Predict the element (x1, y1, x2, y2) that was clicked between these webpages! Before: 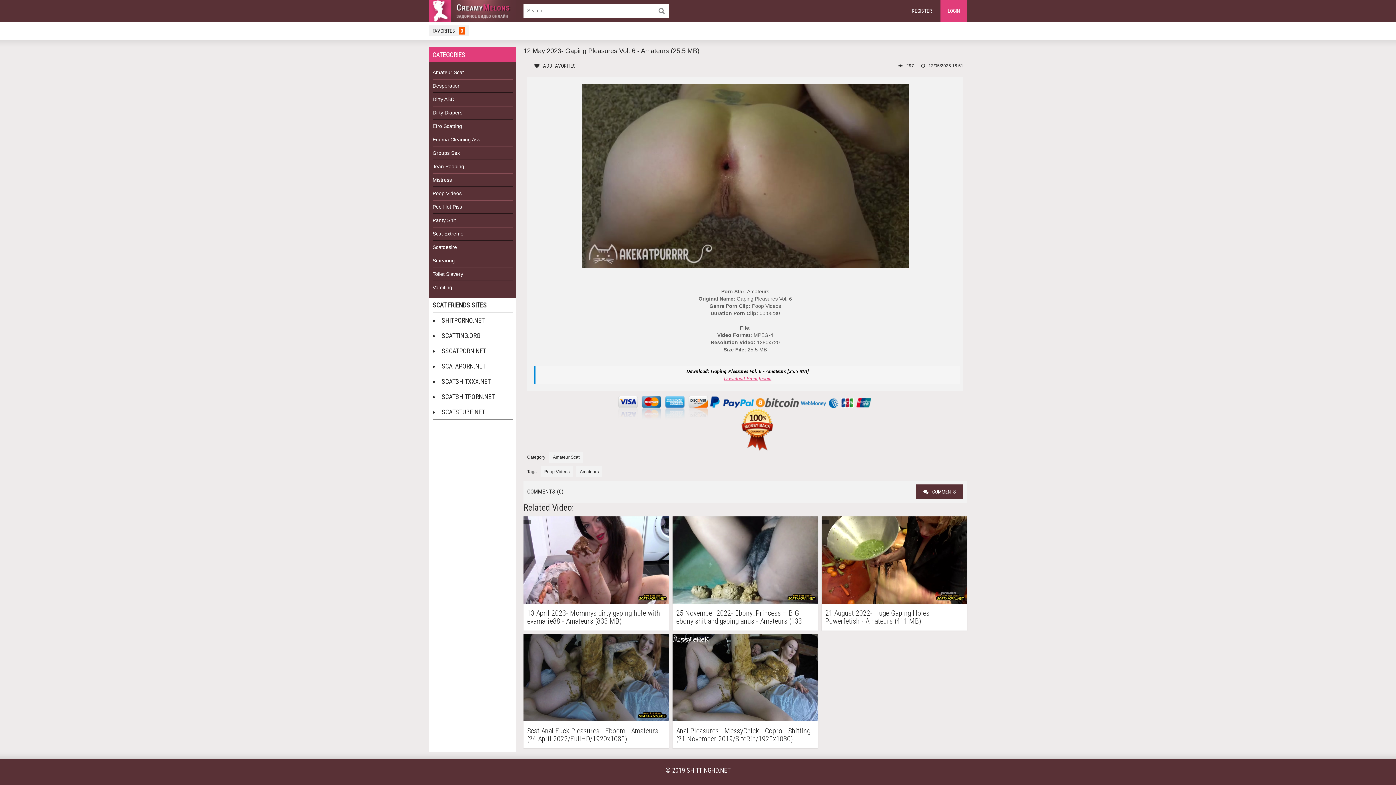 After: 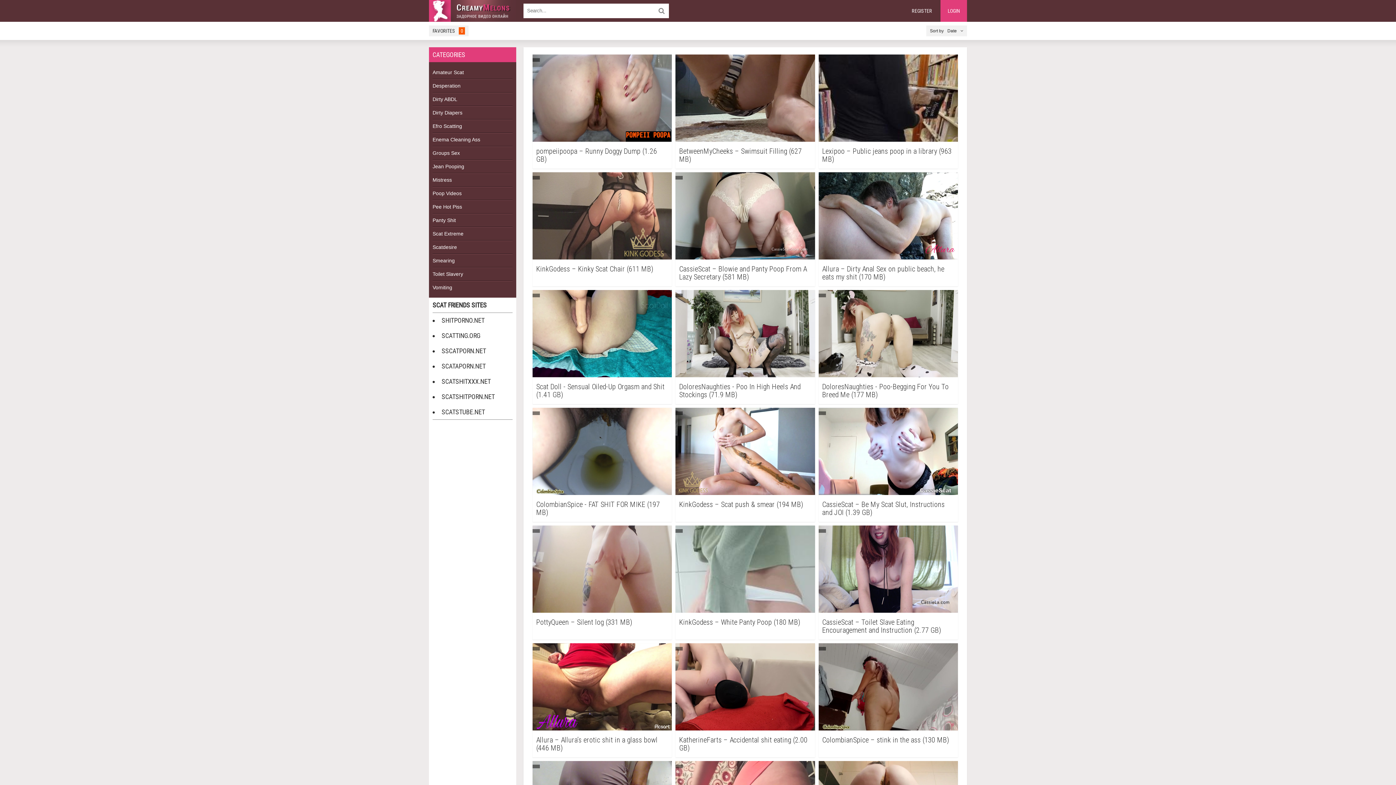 Action: bbox: (432, 213, 512, 227) label: Panty Shit